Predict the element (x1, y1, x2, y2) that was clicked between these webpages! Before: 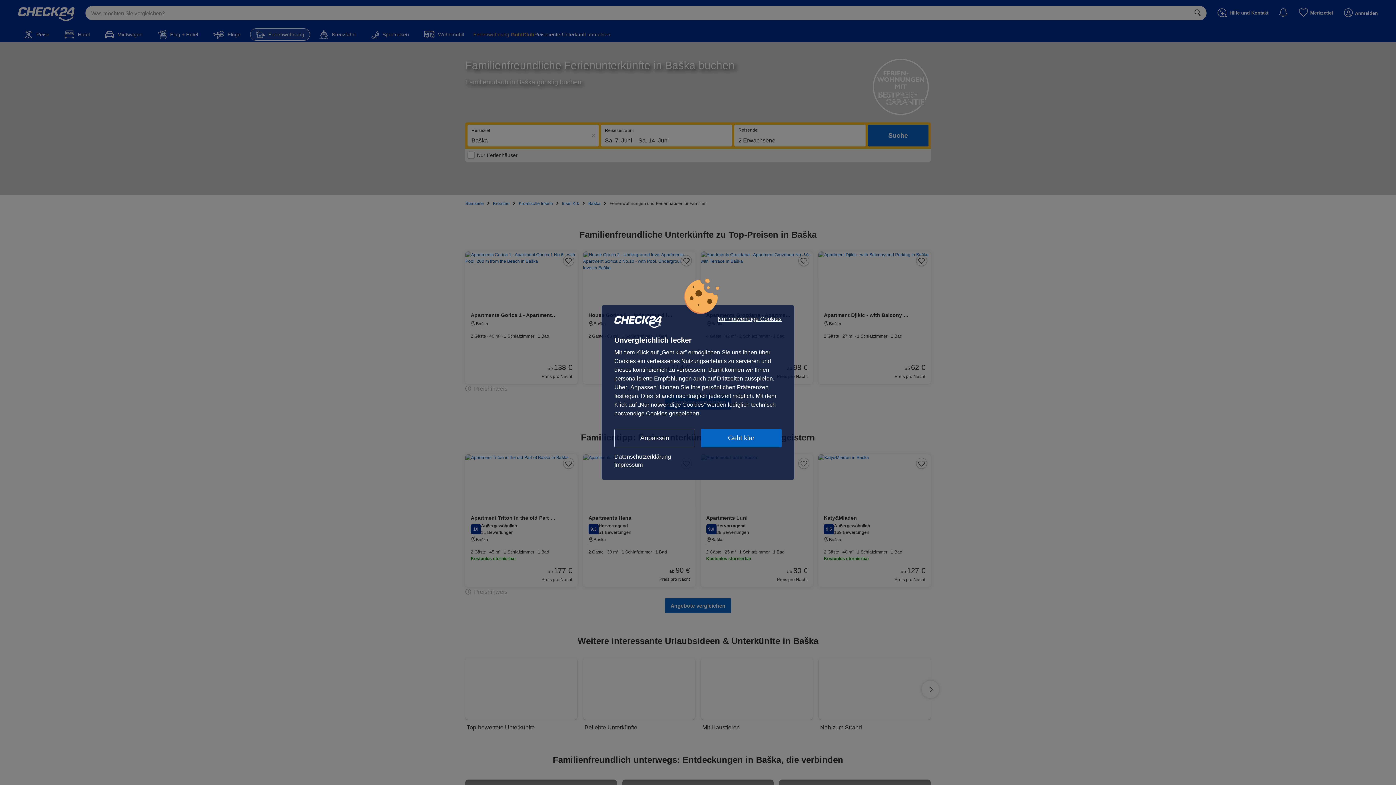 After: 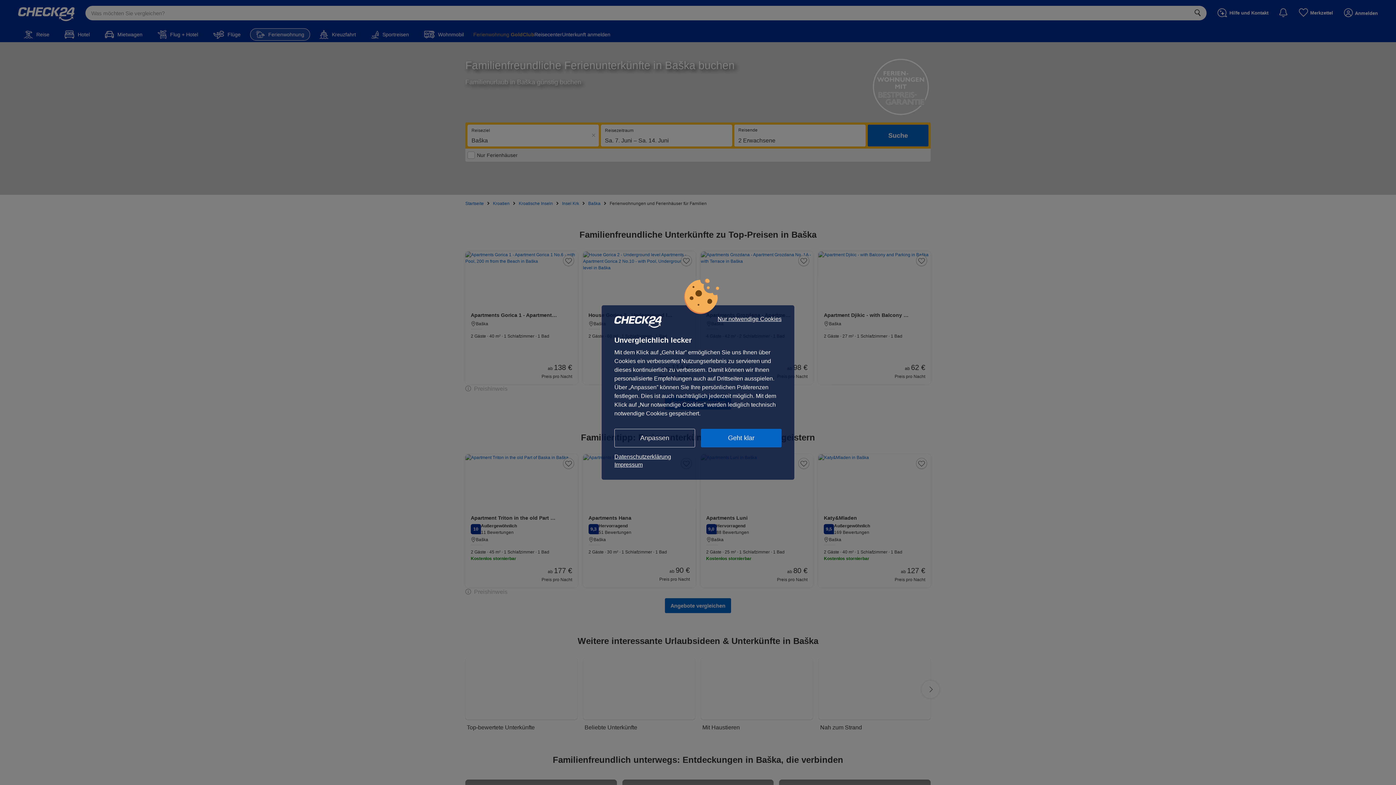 Action: label: Impressum bbox: (614, 461, 781, 469)